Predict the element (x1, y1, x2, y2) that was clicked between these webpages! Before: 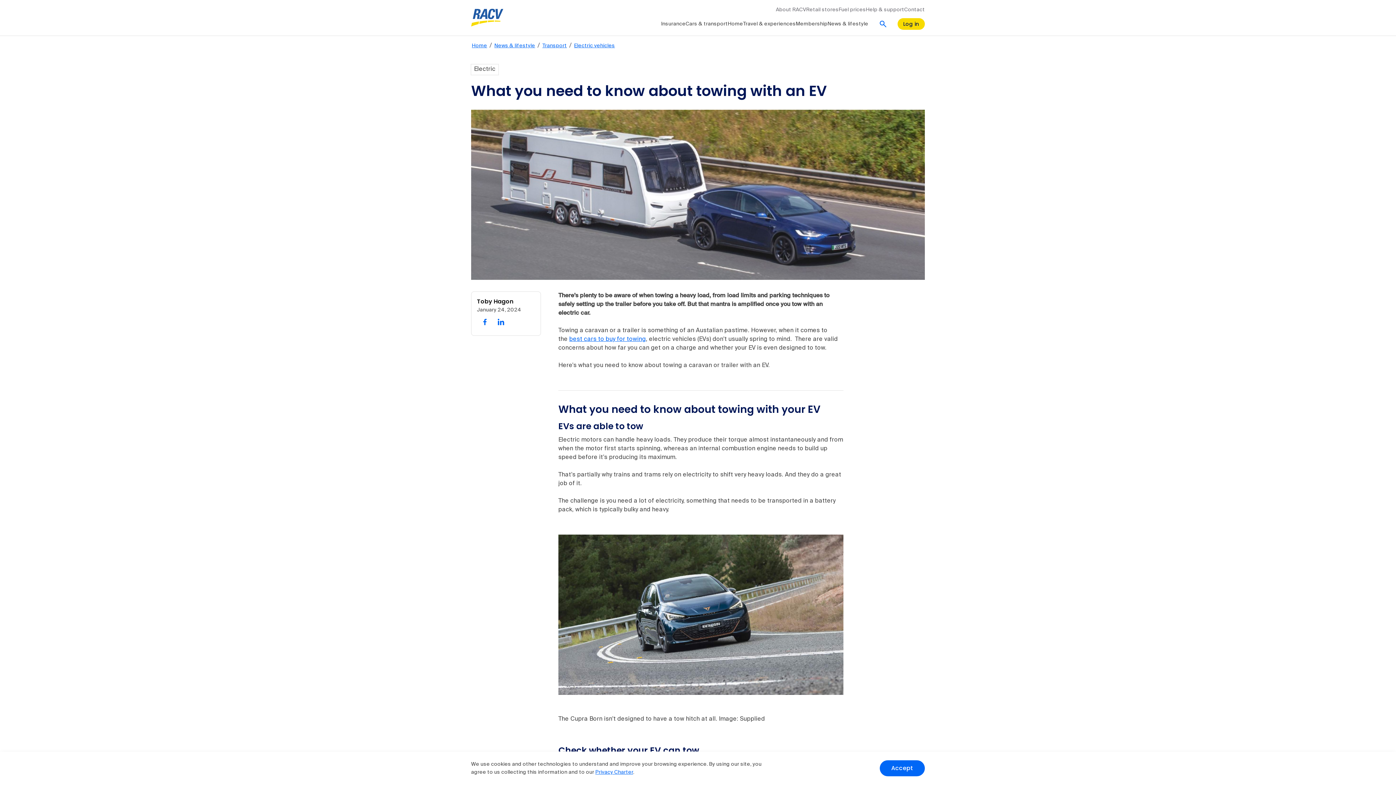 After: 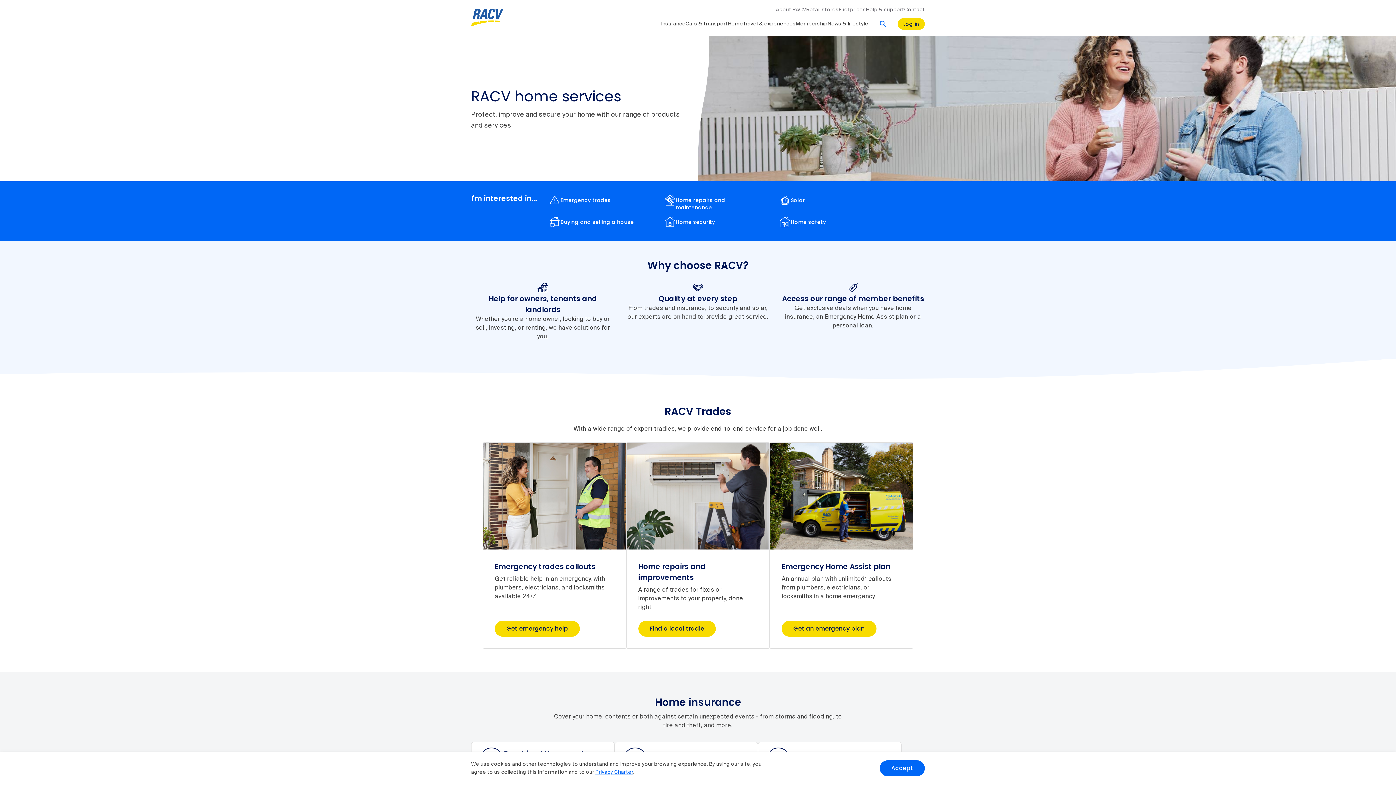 Action: label: collapsed, Home bbox: (728, 18, 743, 29)